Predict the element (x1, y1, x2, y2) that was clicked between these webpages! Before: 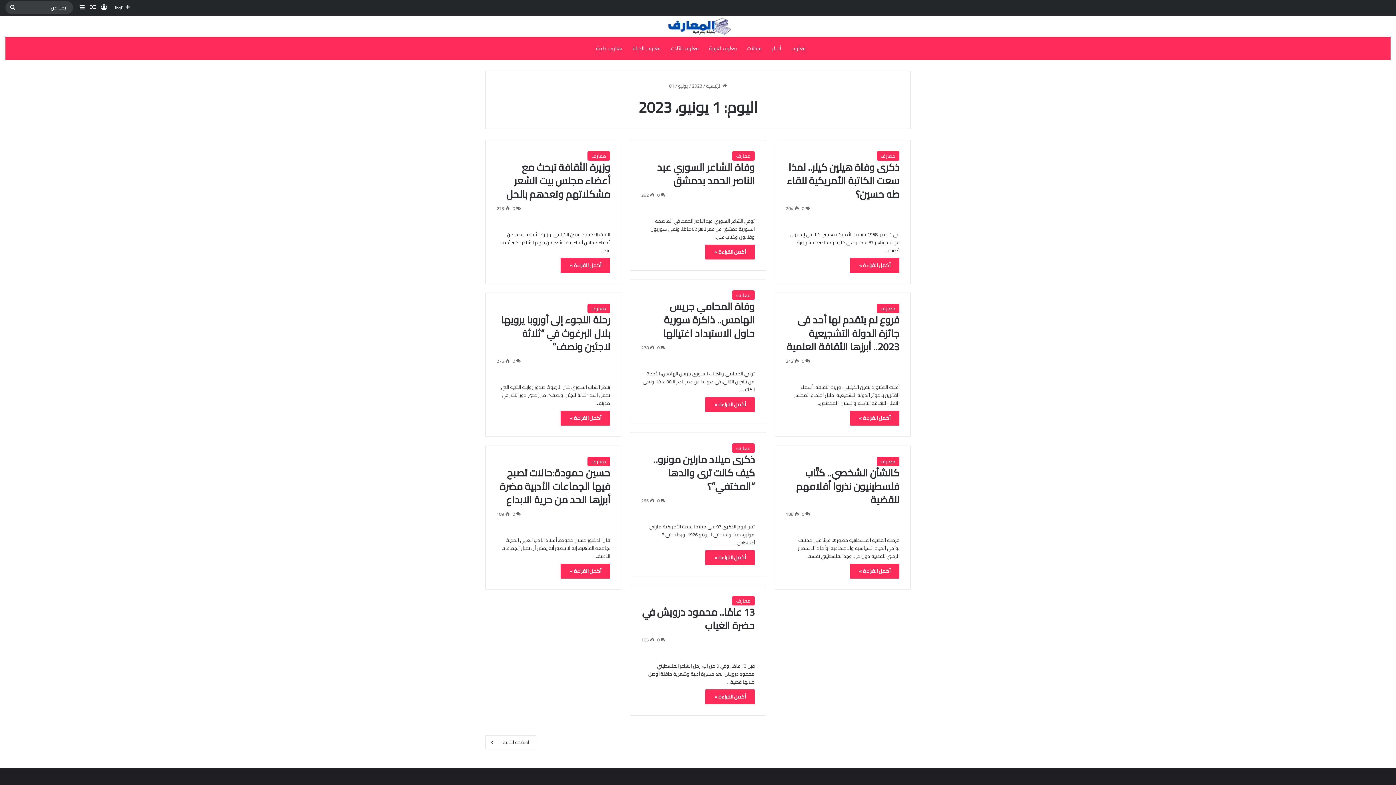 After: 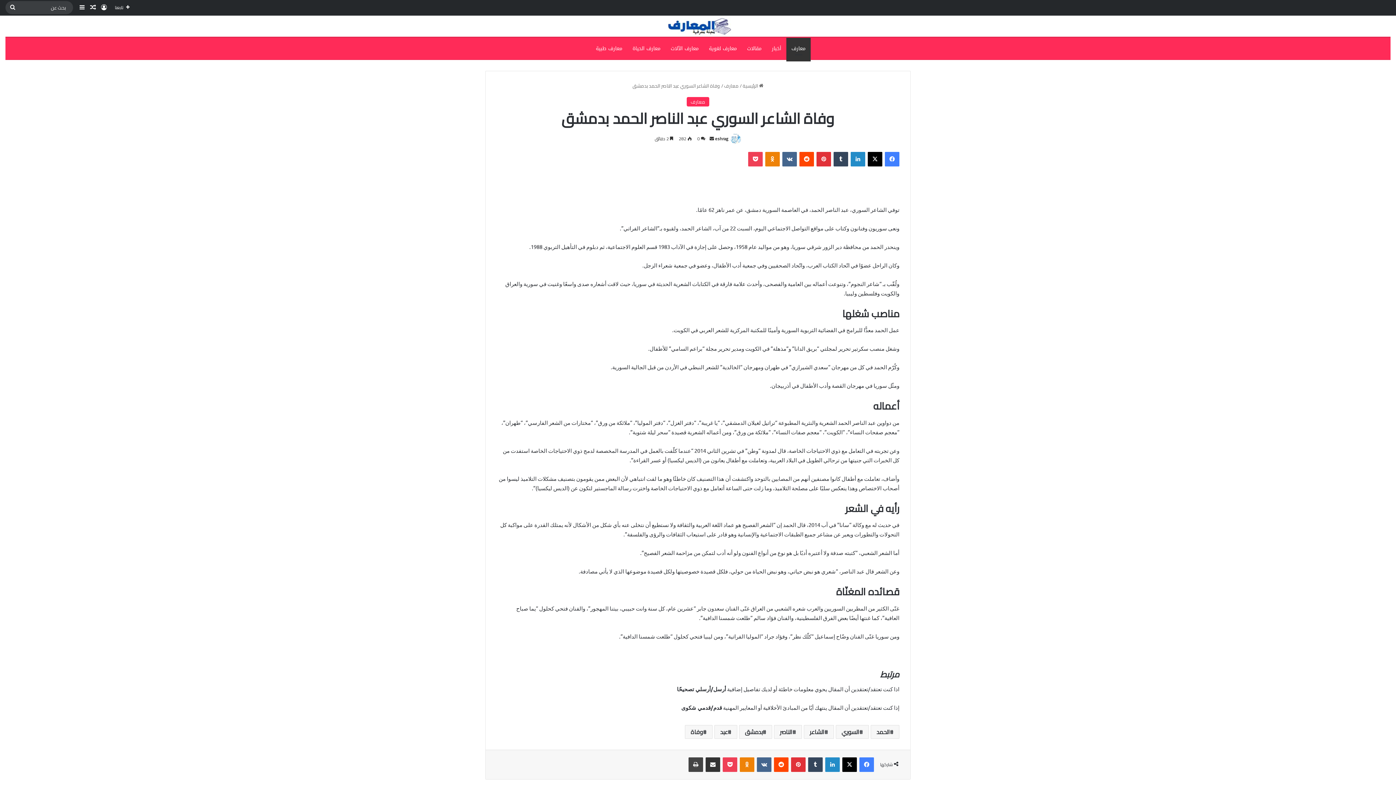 Action: label: وفاة الشاعر السوري عبد الناصر الحمد بدمشق bbox: (657, 158, 754, 189)